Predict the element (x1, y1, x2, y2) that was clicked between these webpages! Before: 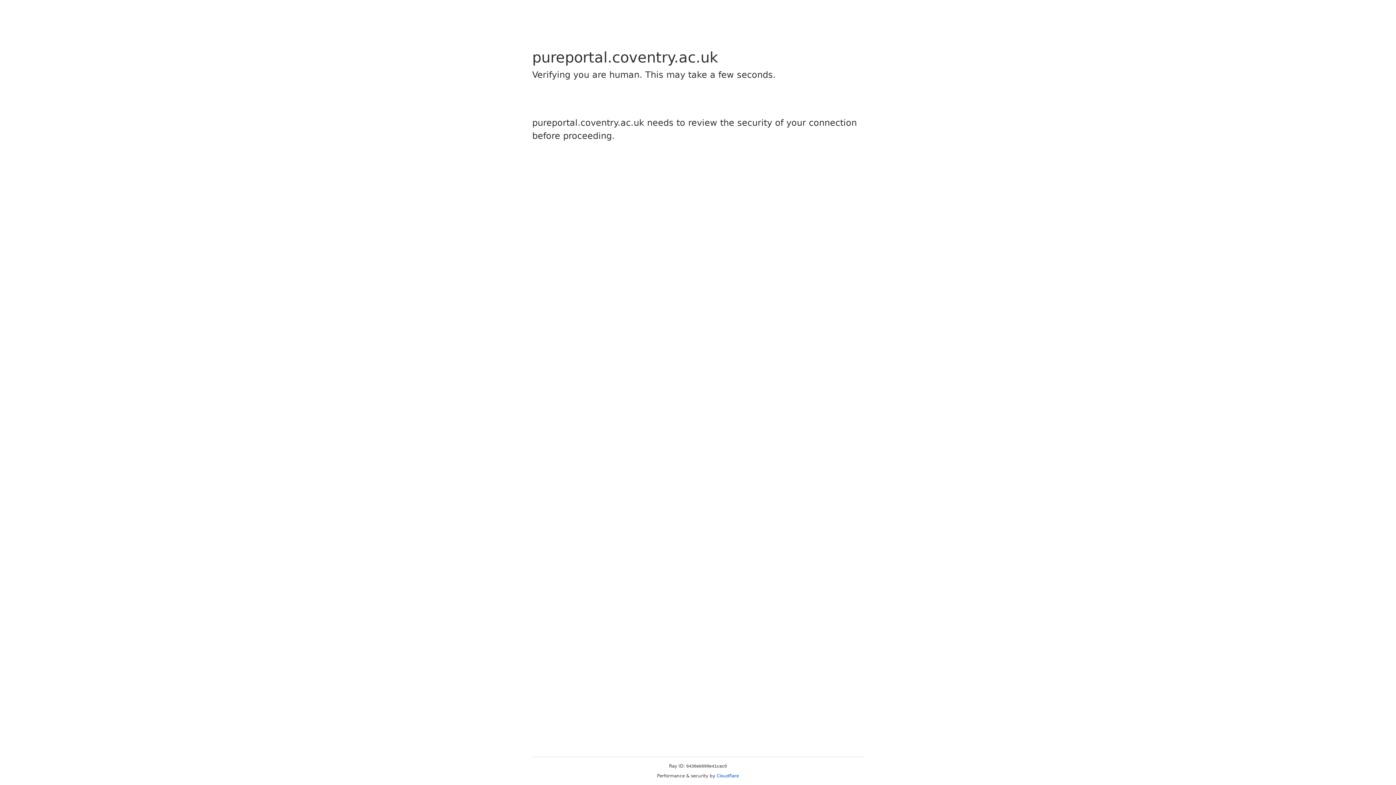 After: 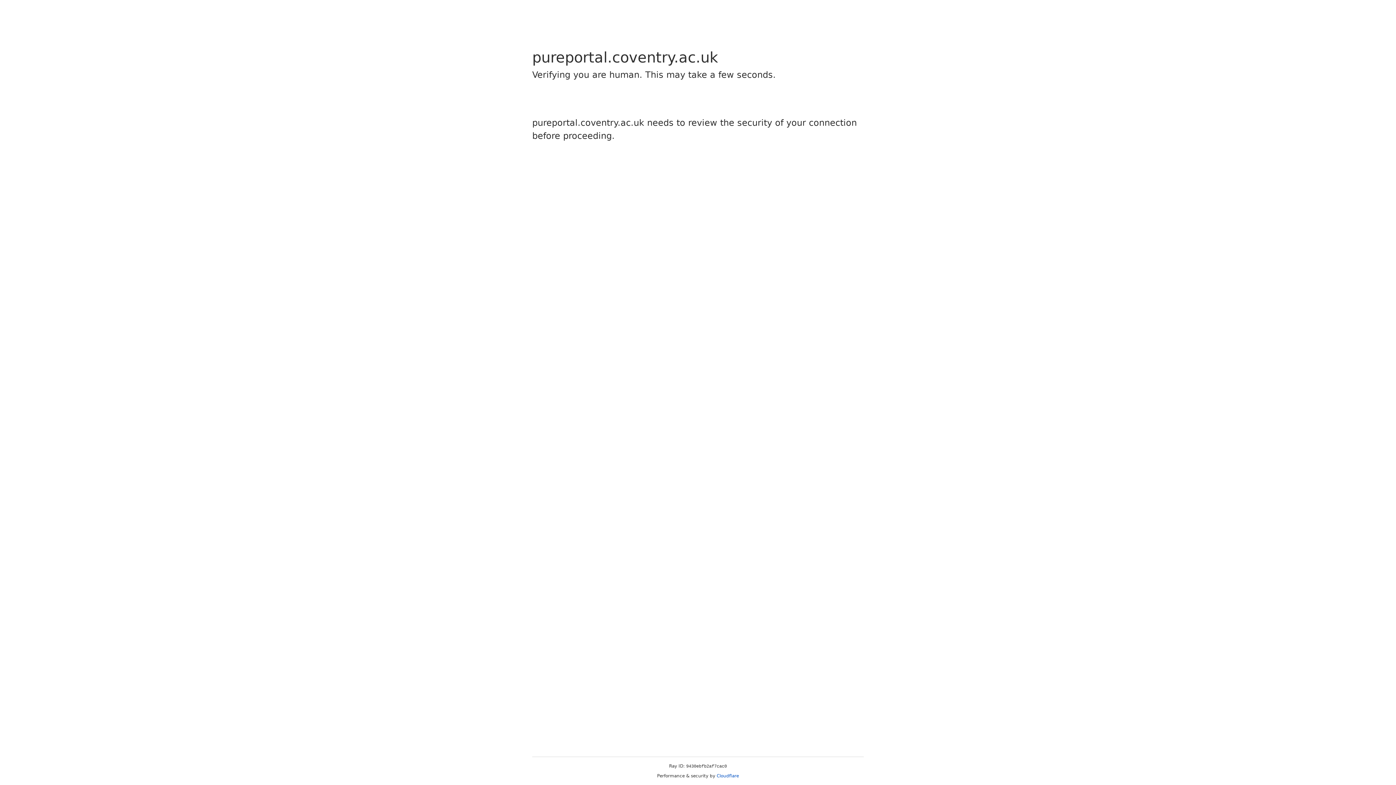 Action: bbox: (716, 773, 739, 778) label: Cloudflare